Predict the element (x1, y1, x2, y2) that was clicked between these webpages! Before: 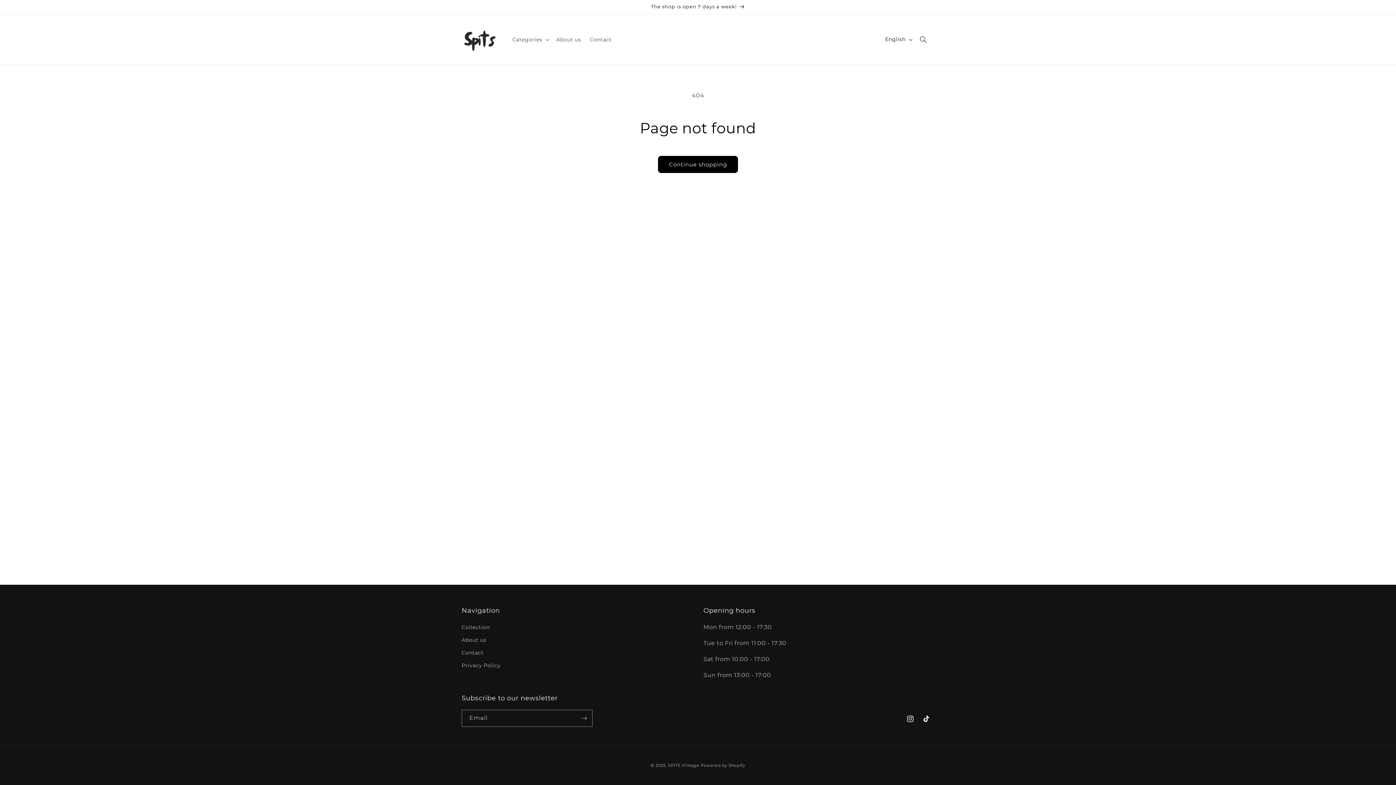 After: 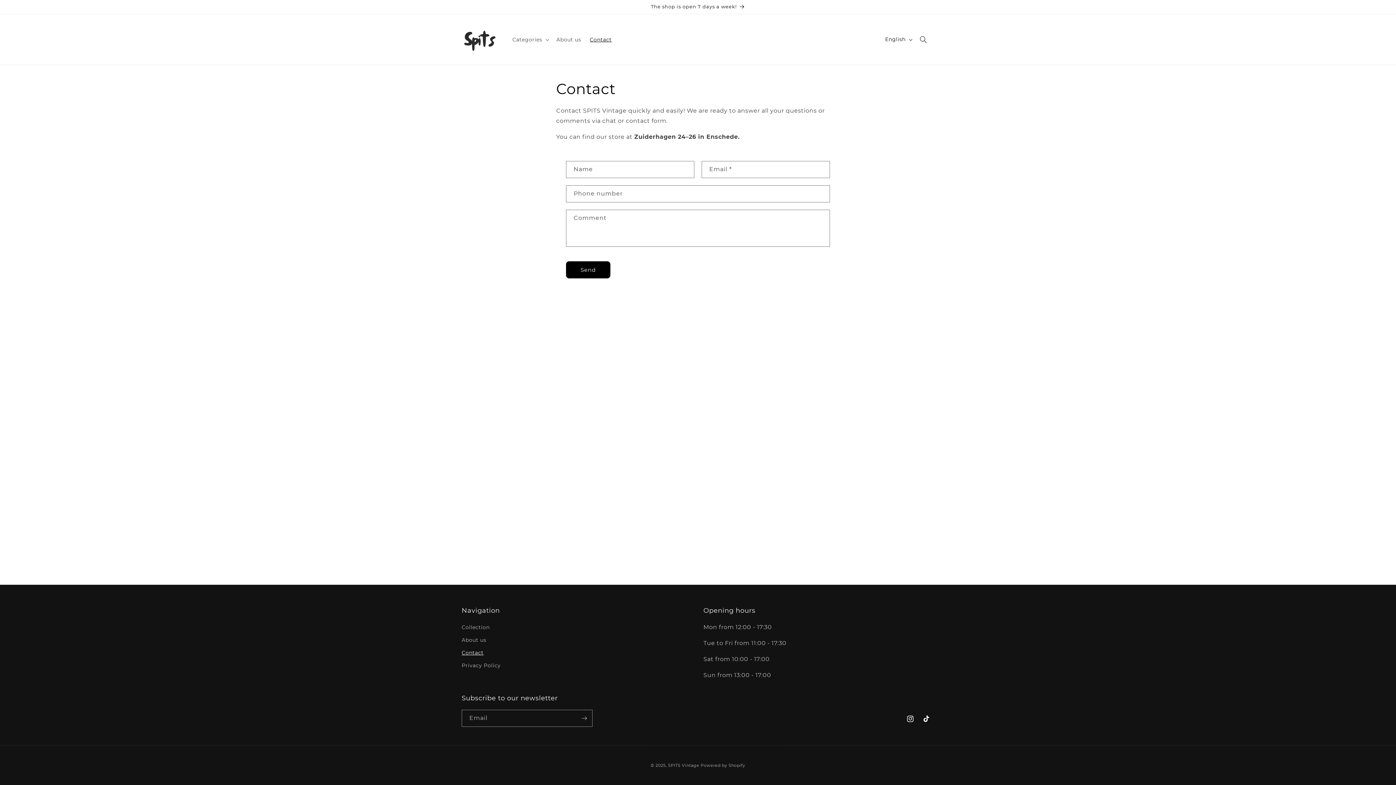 Action: bbox: (461, 646, 483, 659) label: Contact